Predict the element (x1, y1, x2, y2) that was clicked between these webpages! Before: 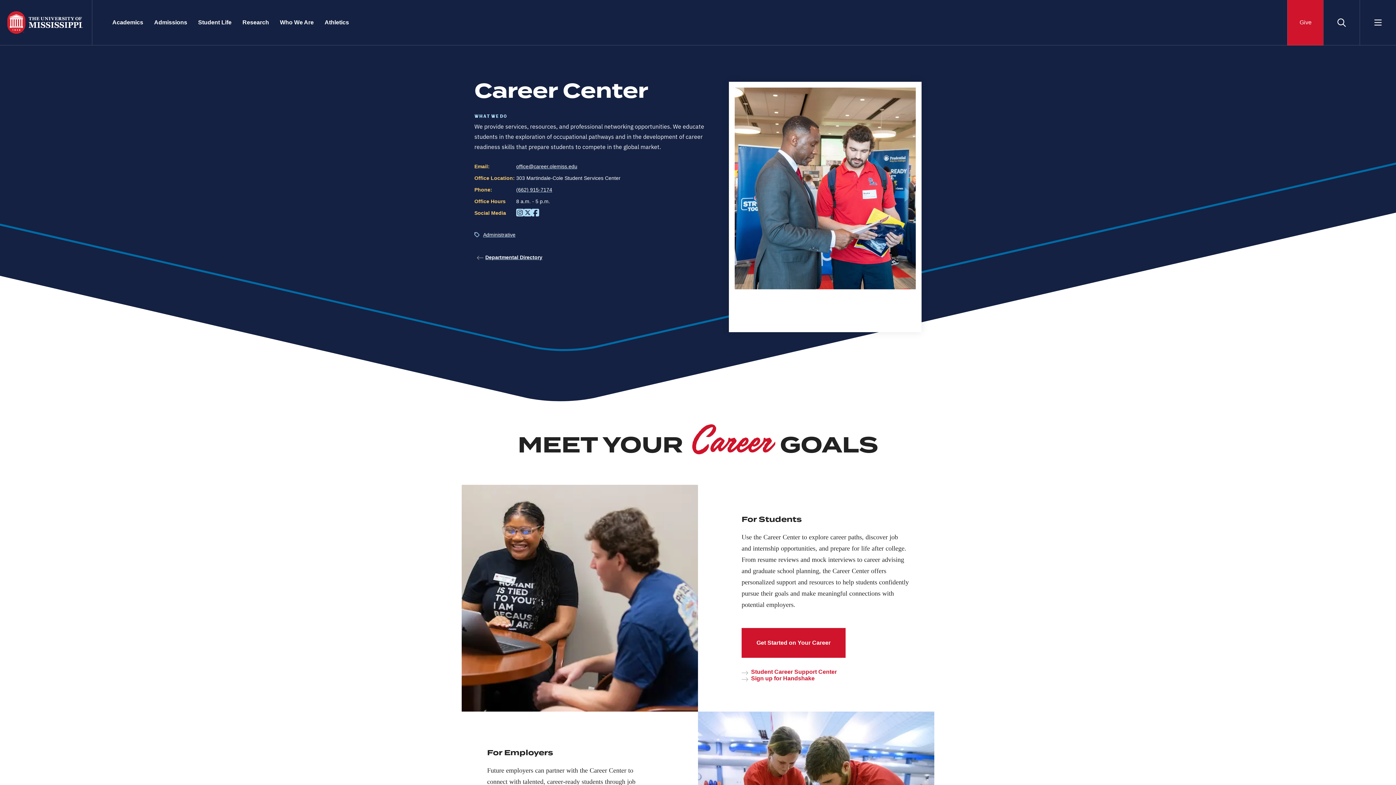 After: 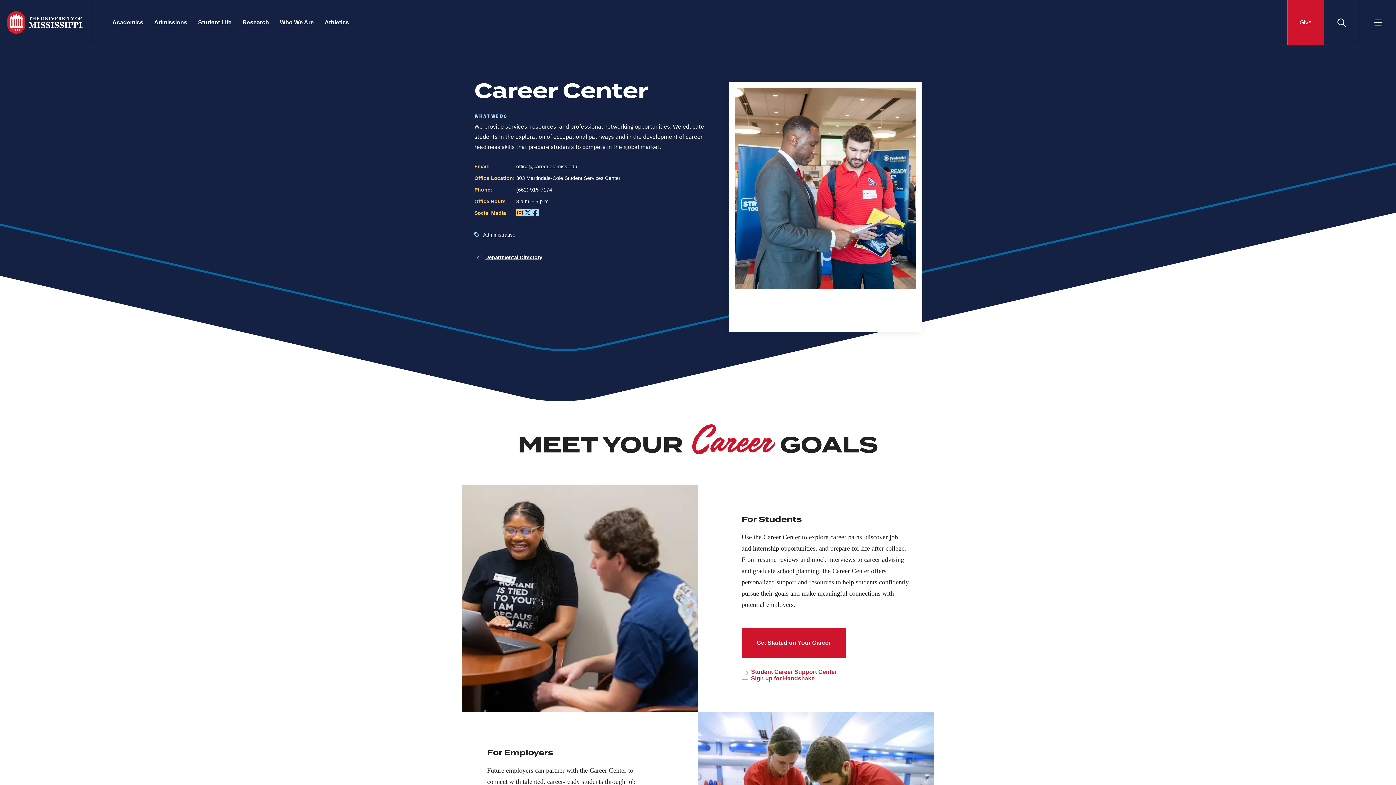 Action: label: Instagram opens in a new window bbox: (516, 205, 524, 220)